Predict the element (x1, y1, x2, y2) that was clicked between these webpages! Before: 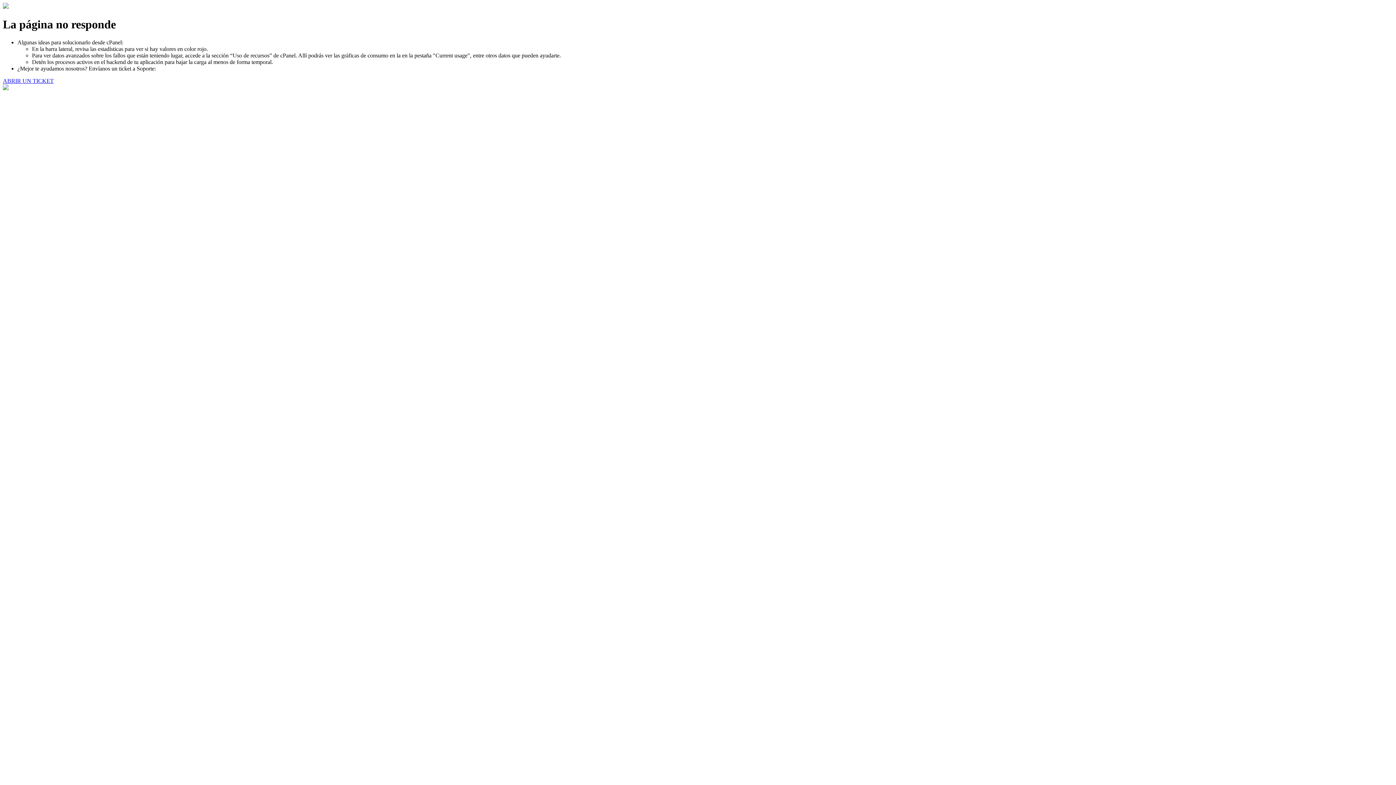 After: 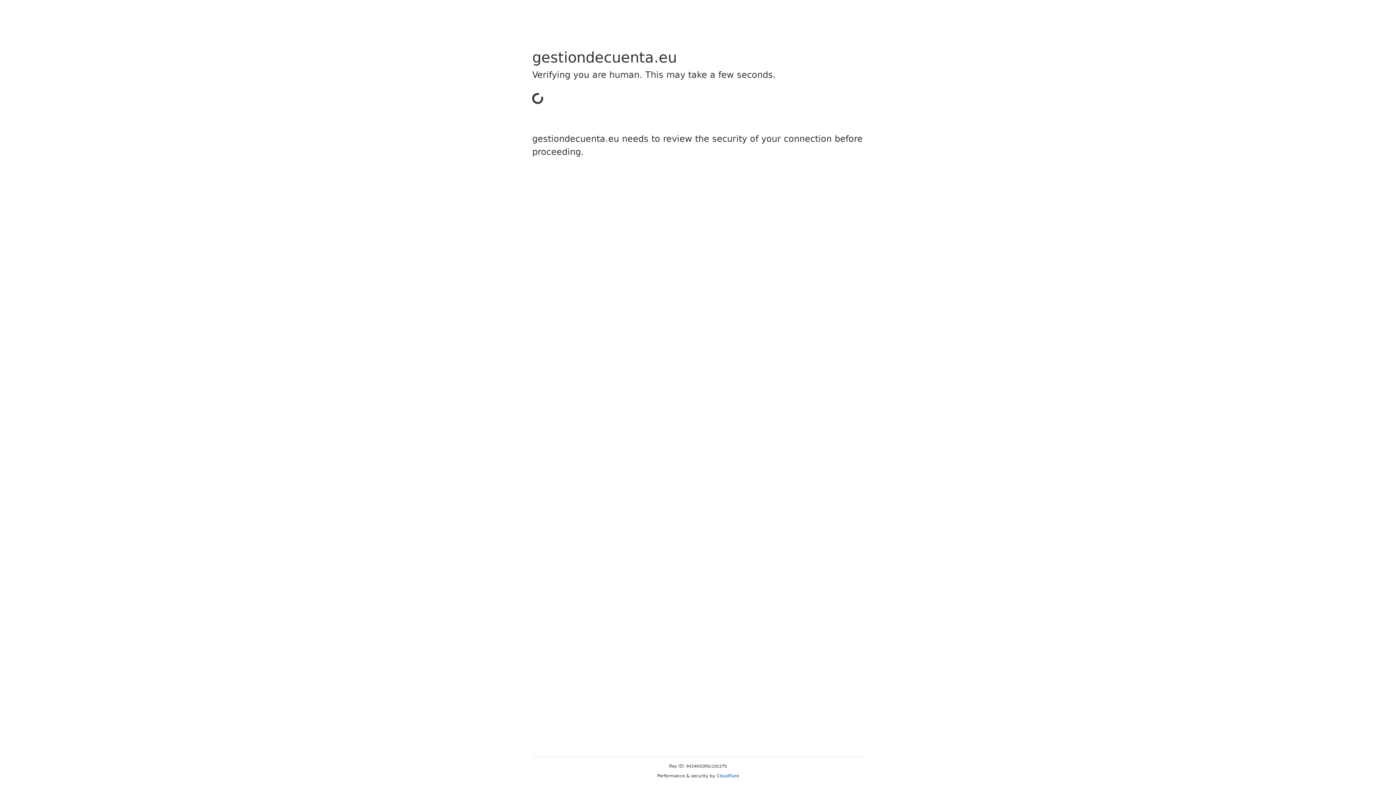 Action: bbox: (2, 77, 53, 83) label: ABRIR UN TICKET